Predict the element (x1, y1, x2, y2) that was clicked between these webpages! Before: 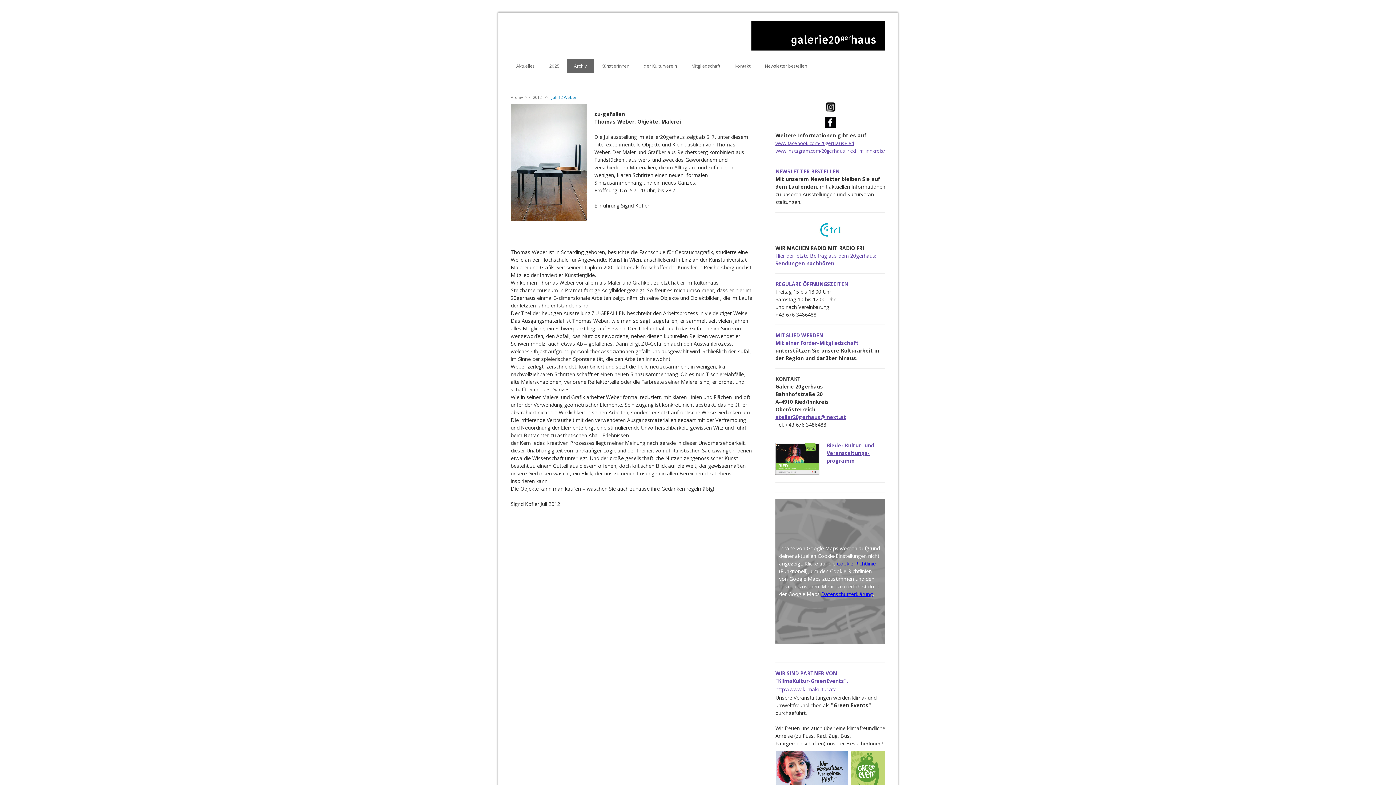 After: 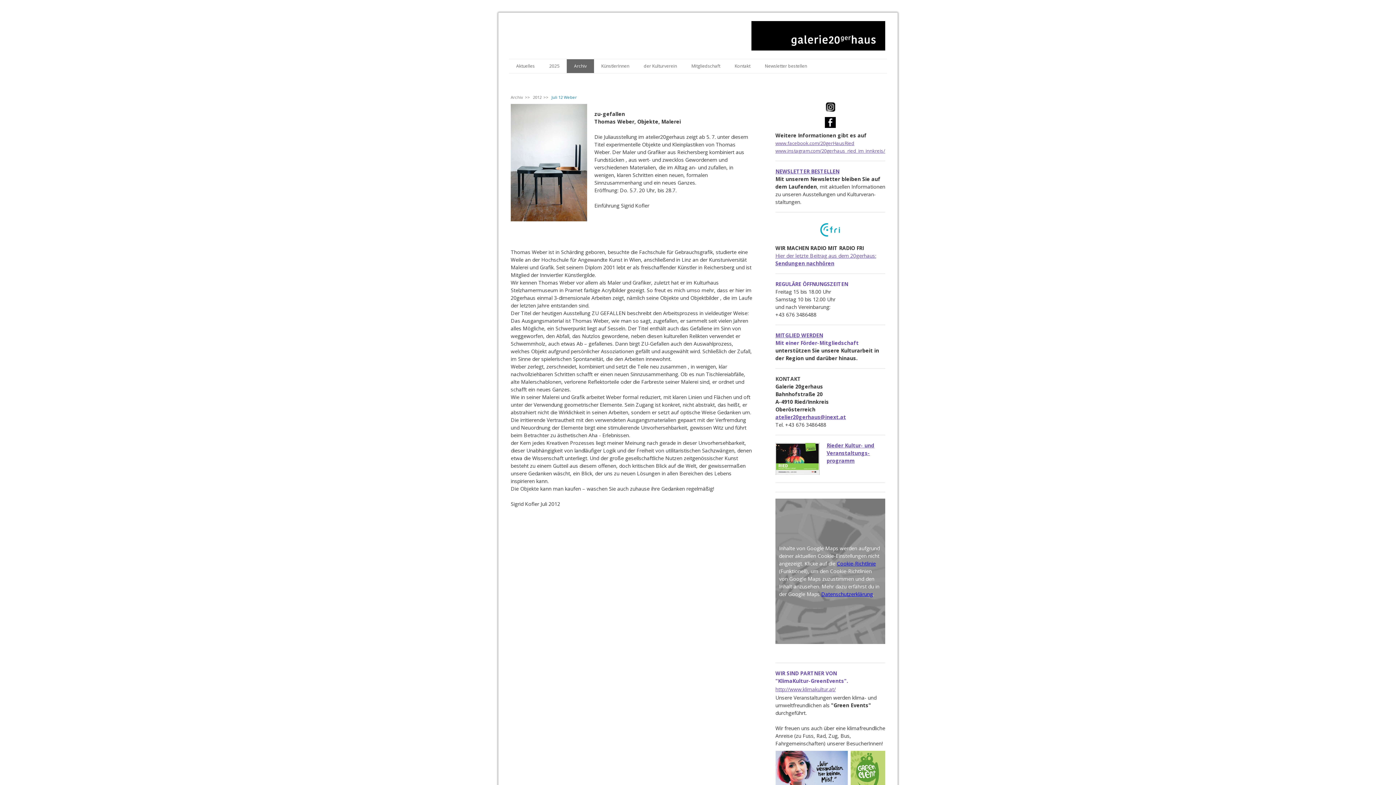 Action: bbox: (775, 413, 846, 420) label: atelier20gerhaus@inext.at